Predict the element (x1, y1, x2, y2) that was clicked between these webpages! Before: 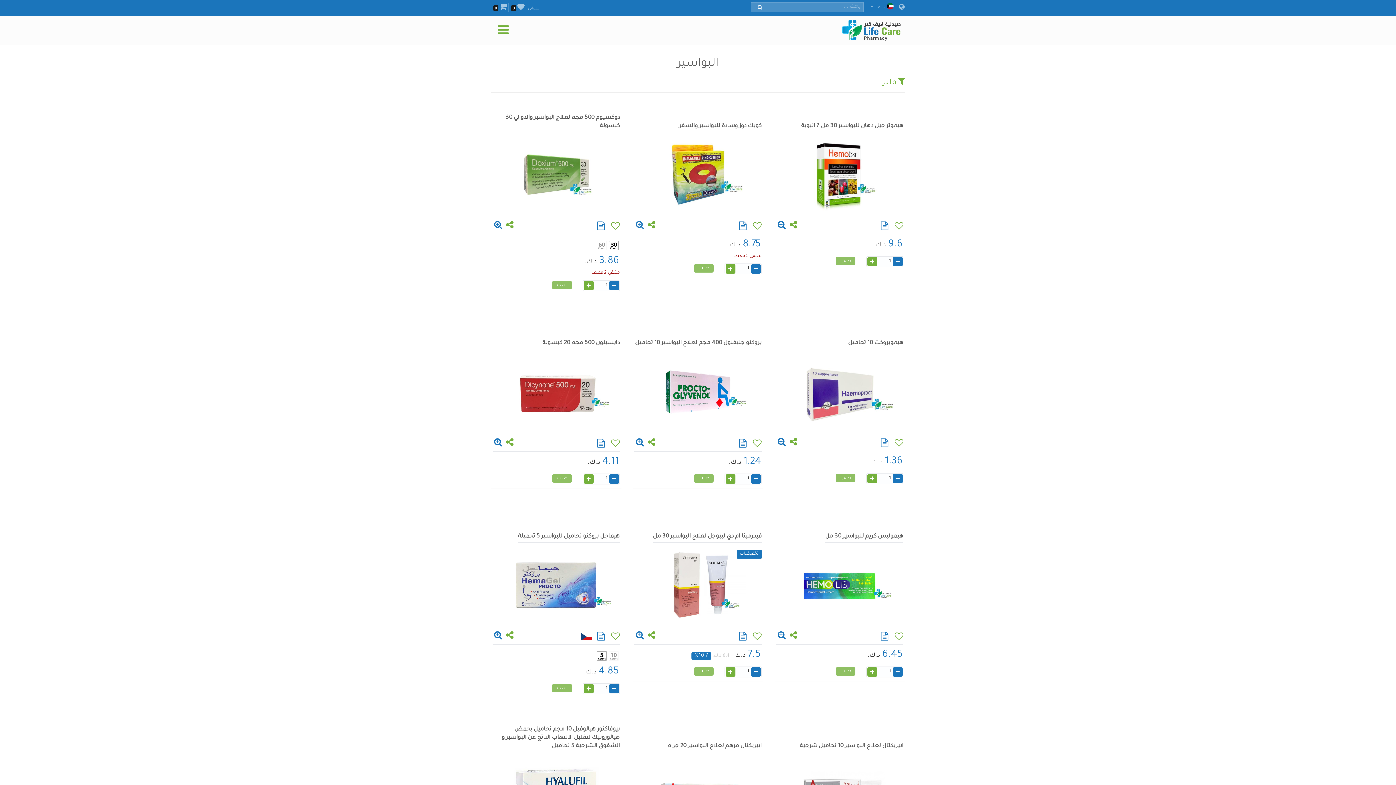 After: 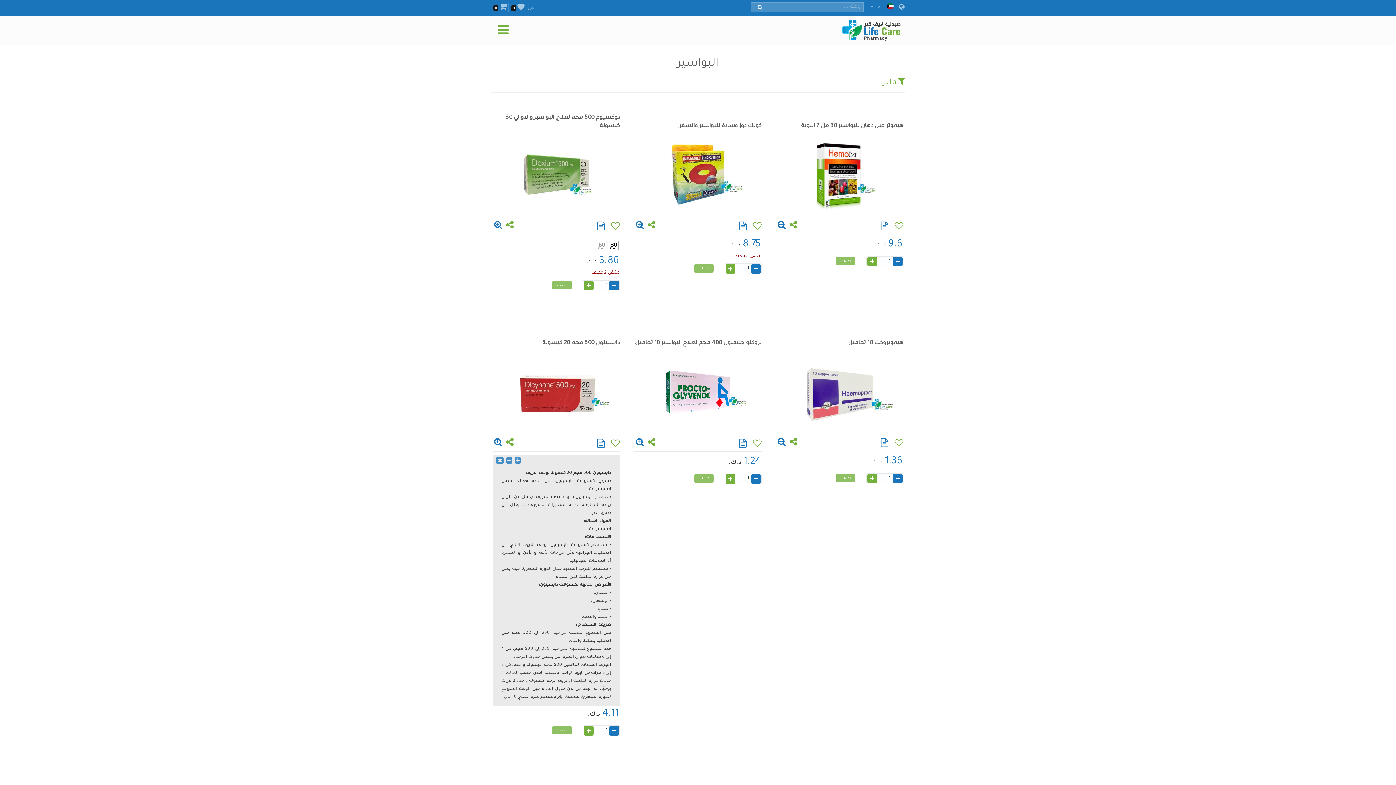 Action: bbox: (594, 442, 608, 448)